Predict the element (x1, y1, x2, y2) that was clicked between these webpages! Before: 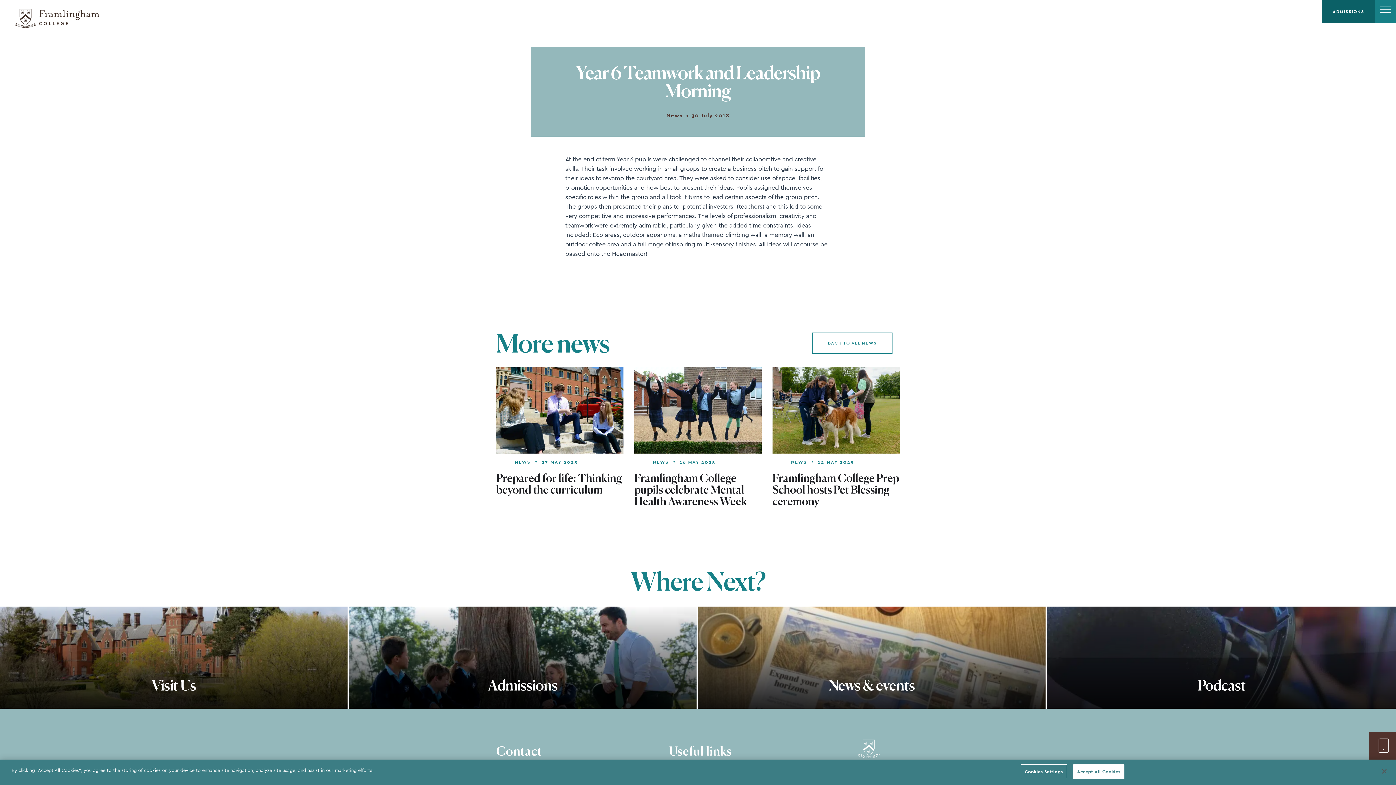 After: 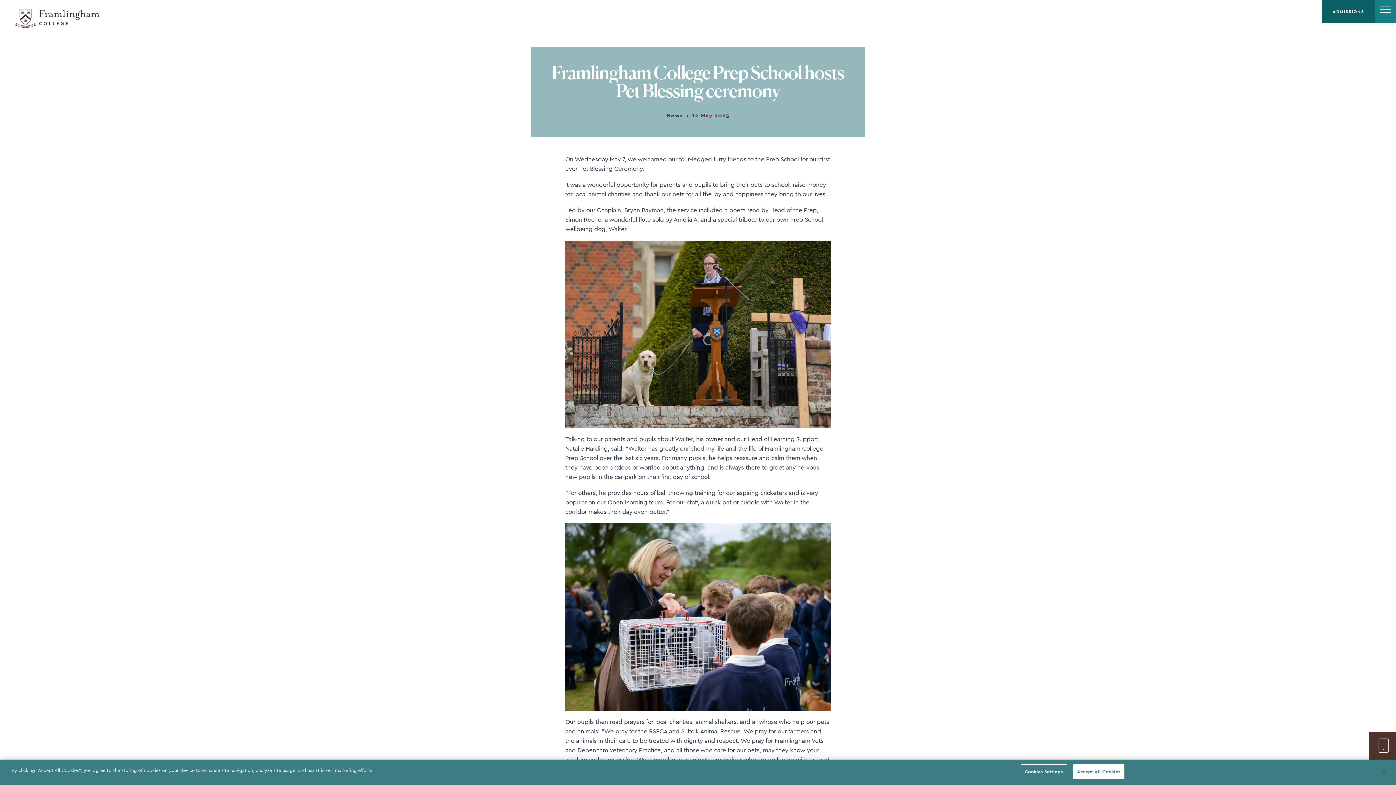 Action: bbox: (772, 367, 900, 507) label: NEWS 12 MAY 2025
Framlingham College Prep School hosts Pet Blessing ceremony